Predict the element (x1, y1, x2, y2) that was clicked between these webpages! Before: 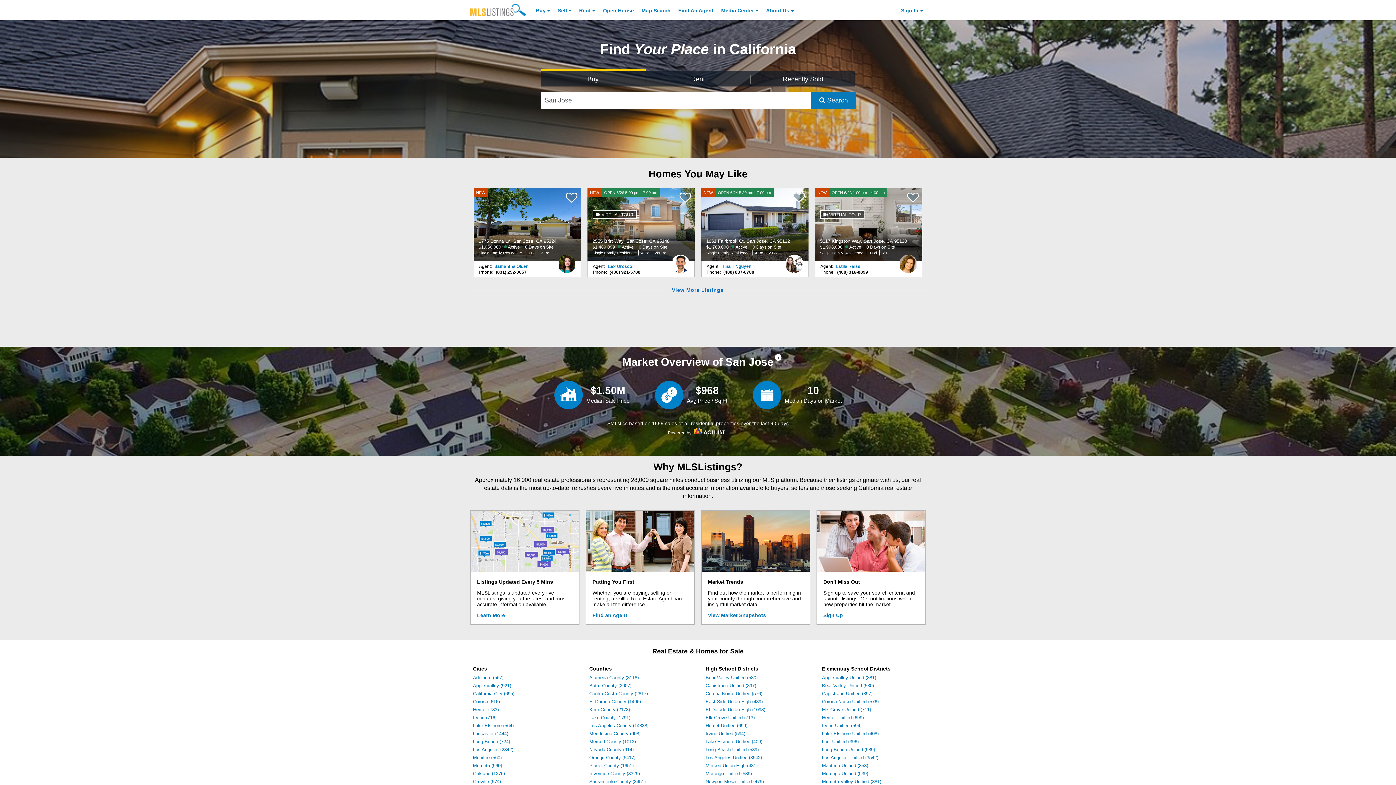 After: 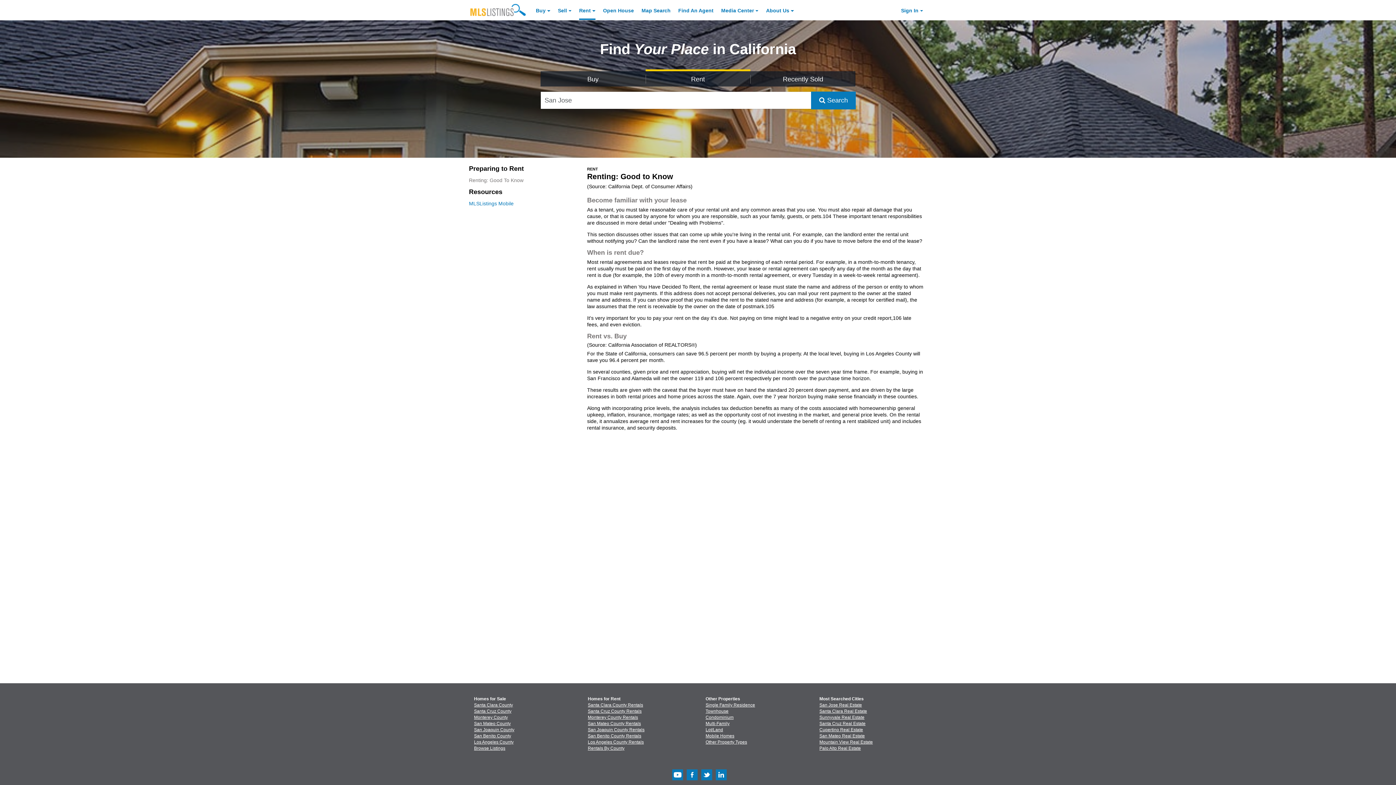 Action: bbox: (579, 2, 595, 21) label: Rent